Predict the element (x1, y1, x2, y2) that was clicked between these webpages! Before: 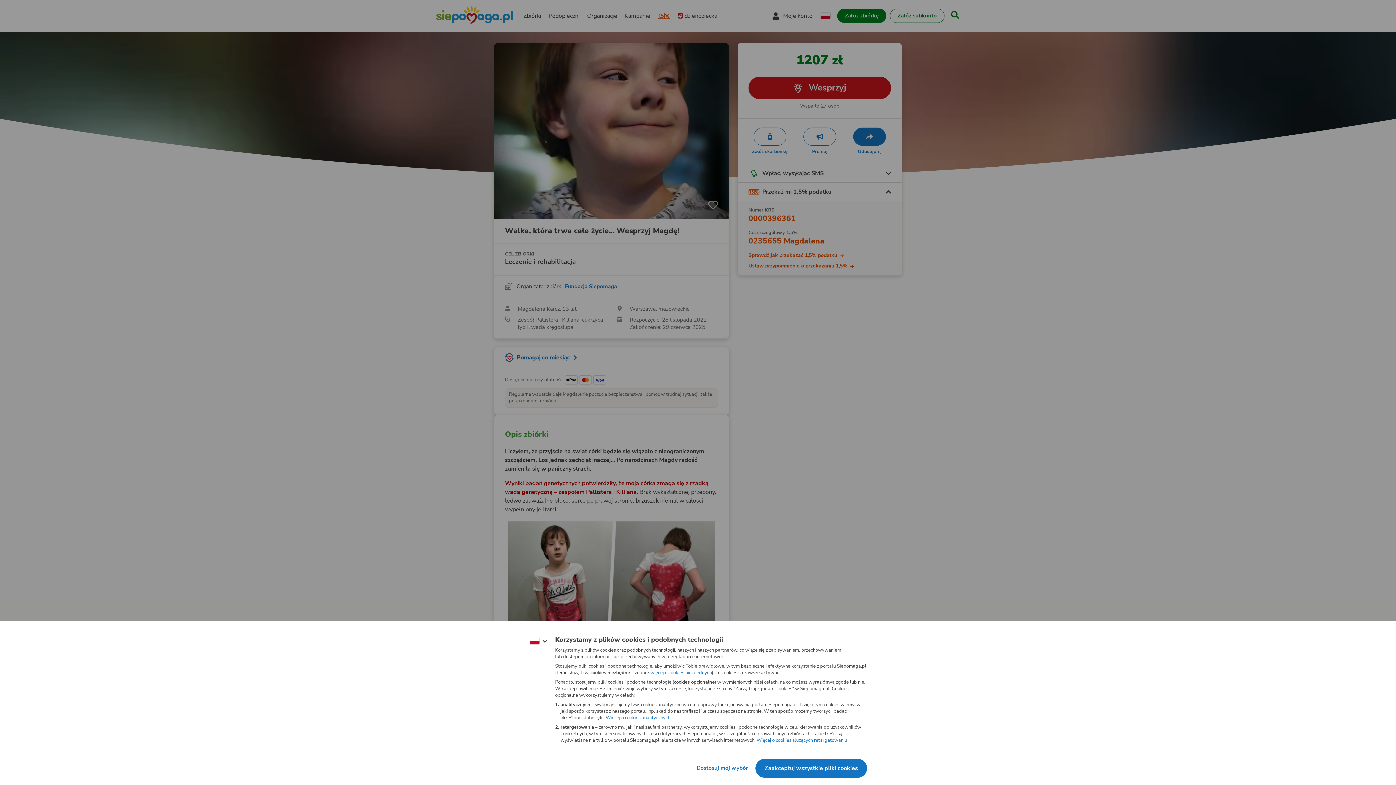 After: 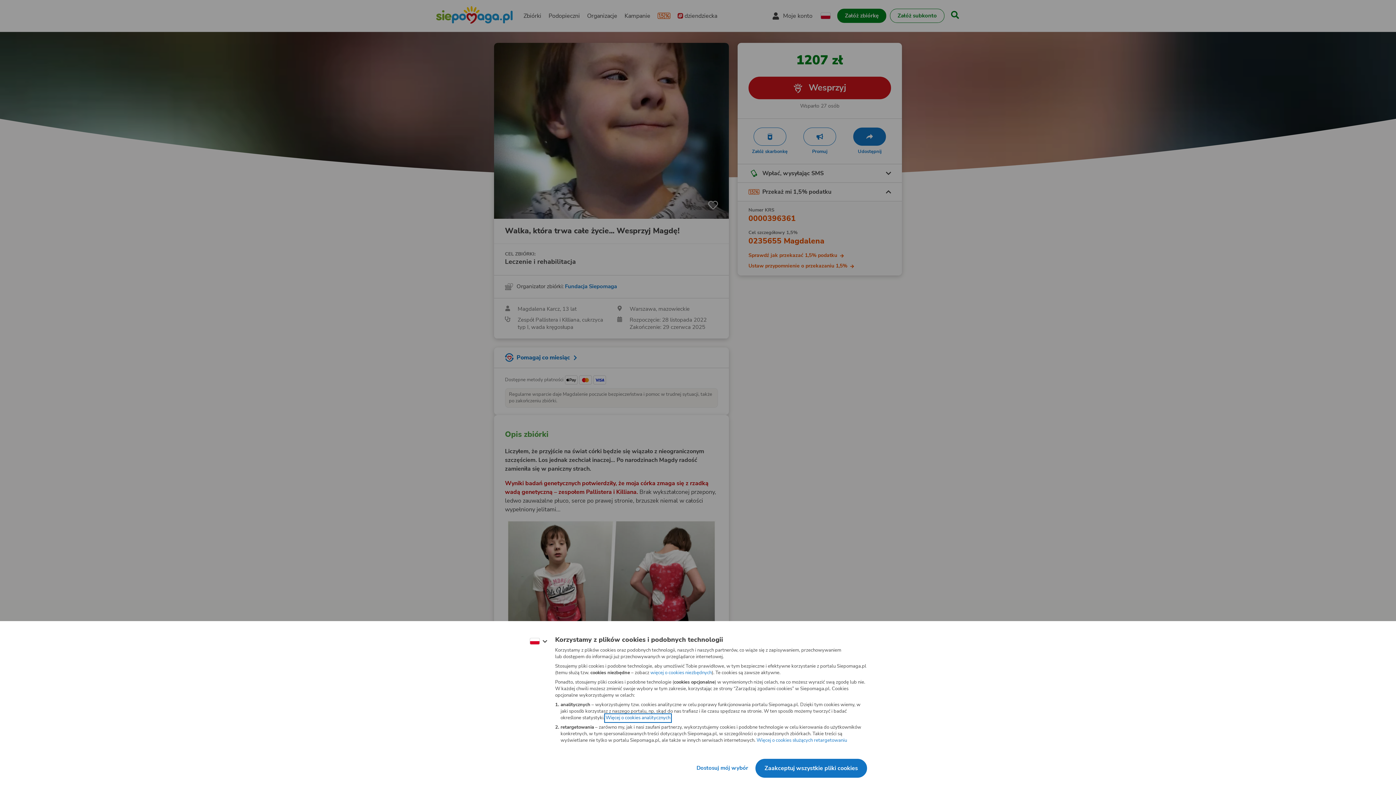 Action: label: Więcej o cookies analitycznych
(otwiera nową kartę) bbox: (624, 712, 676, 717)